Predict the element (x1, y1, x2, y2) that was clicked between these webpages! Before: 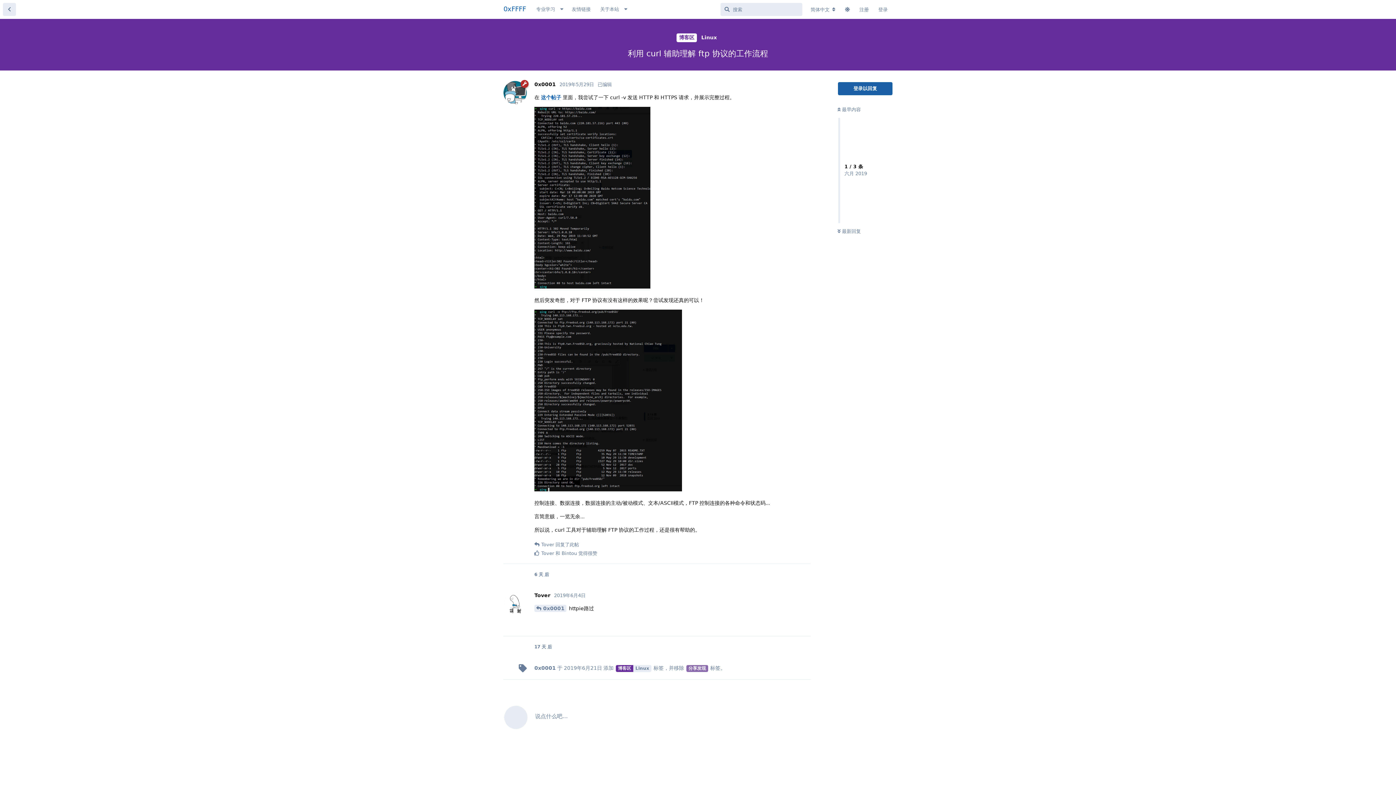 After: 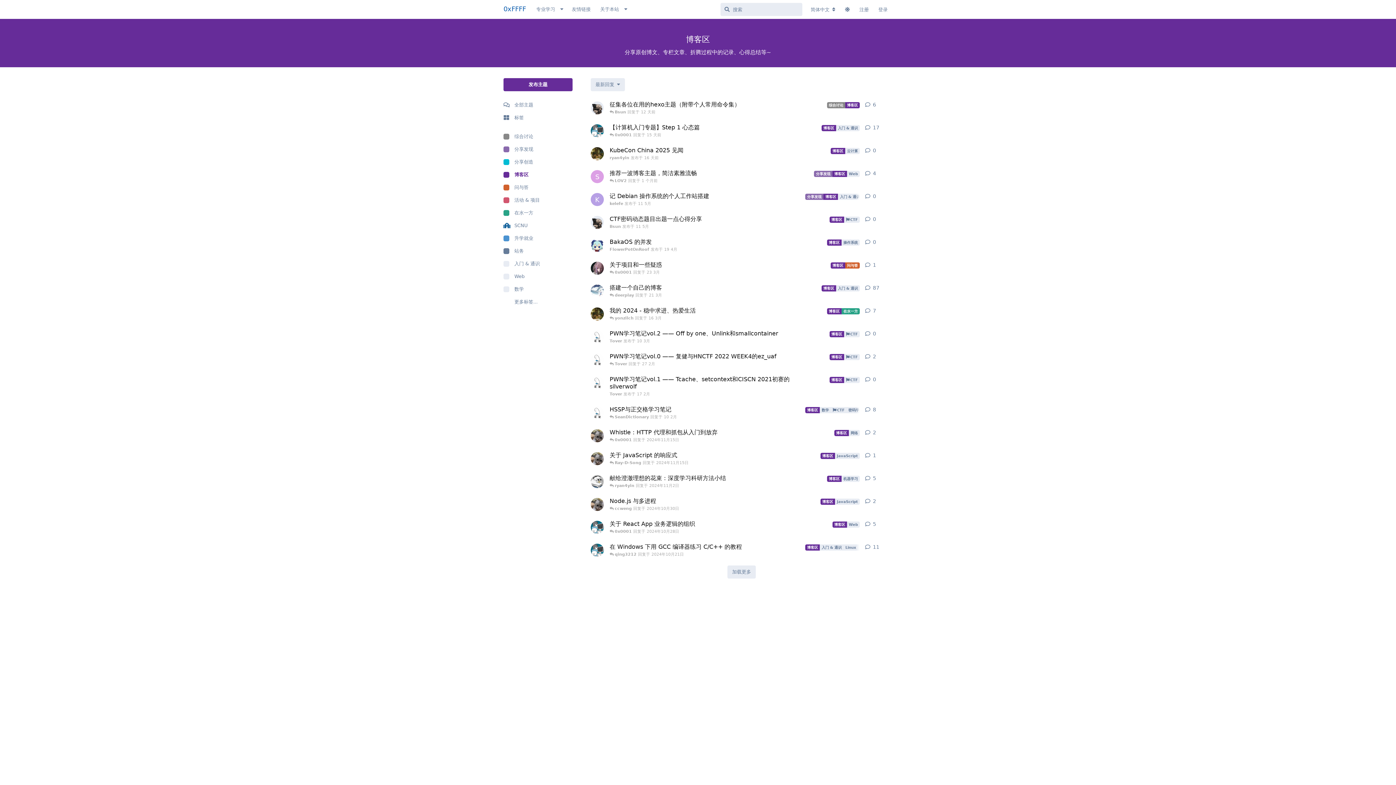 Action: label: 博客区 bbox: (676, 33, 697, 42)